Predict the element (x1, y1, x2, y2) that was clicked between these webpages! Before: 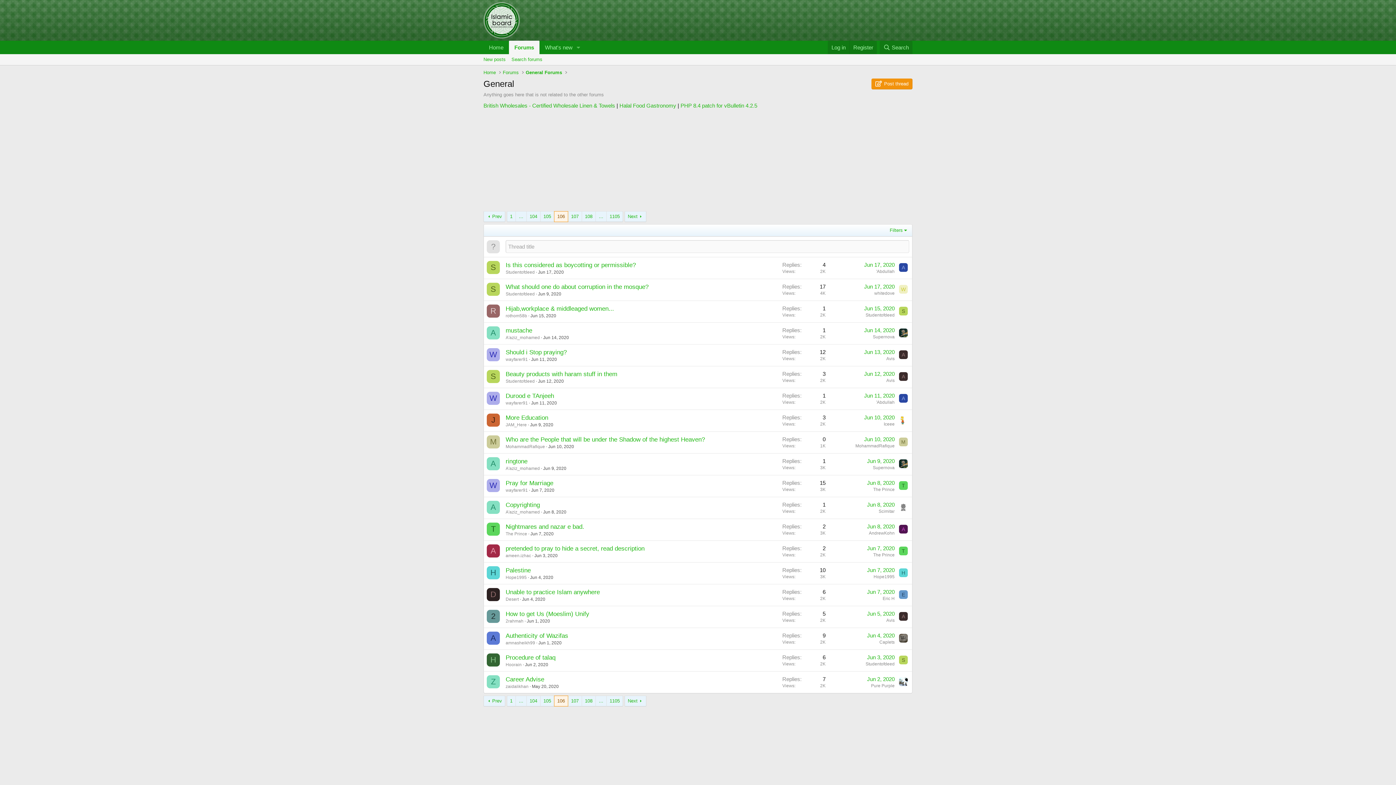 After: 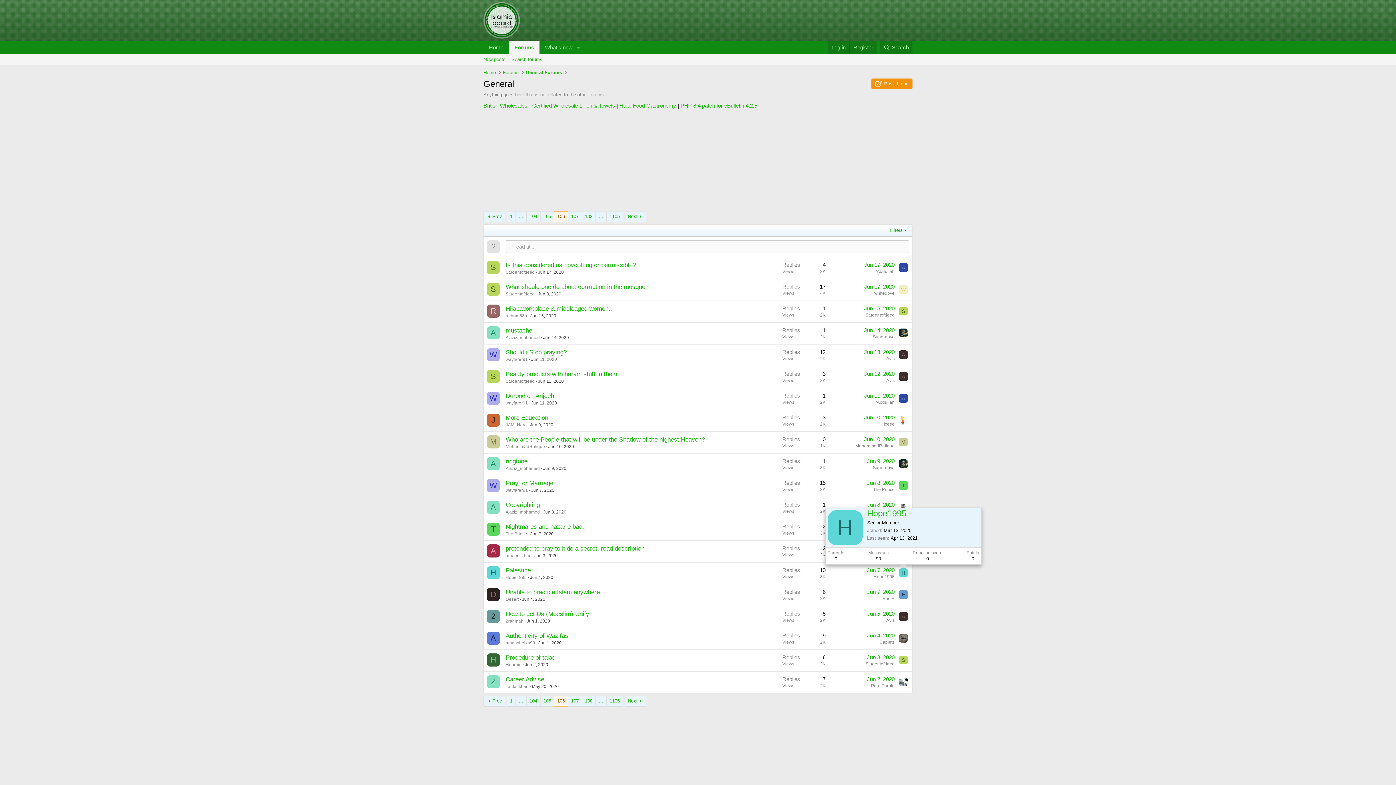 Action: label: H bbox: (899, 568, 908, 577)